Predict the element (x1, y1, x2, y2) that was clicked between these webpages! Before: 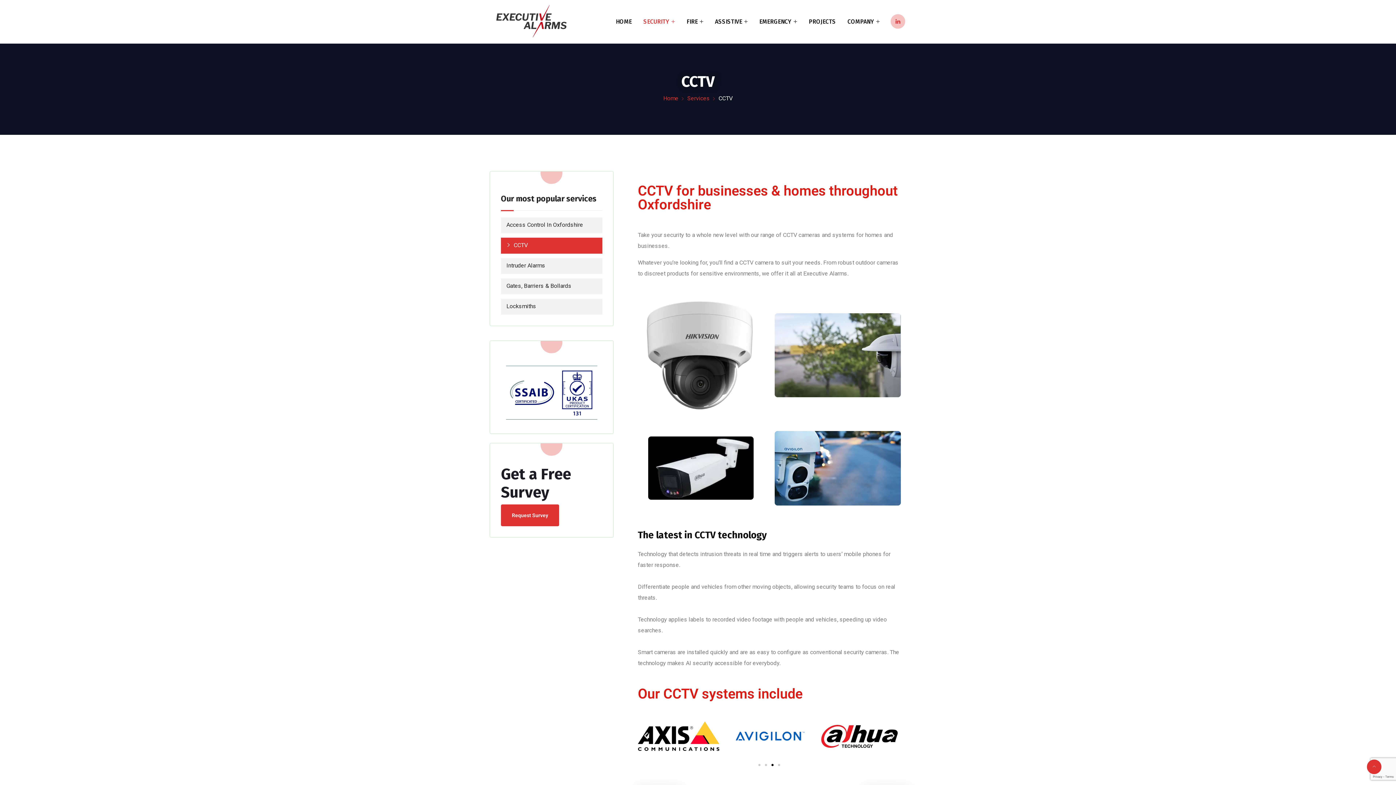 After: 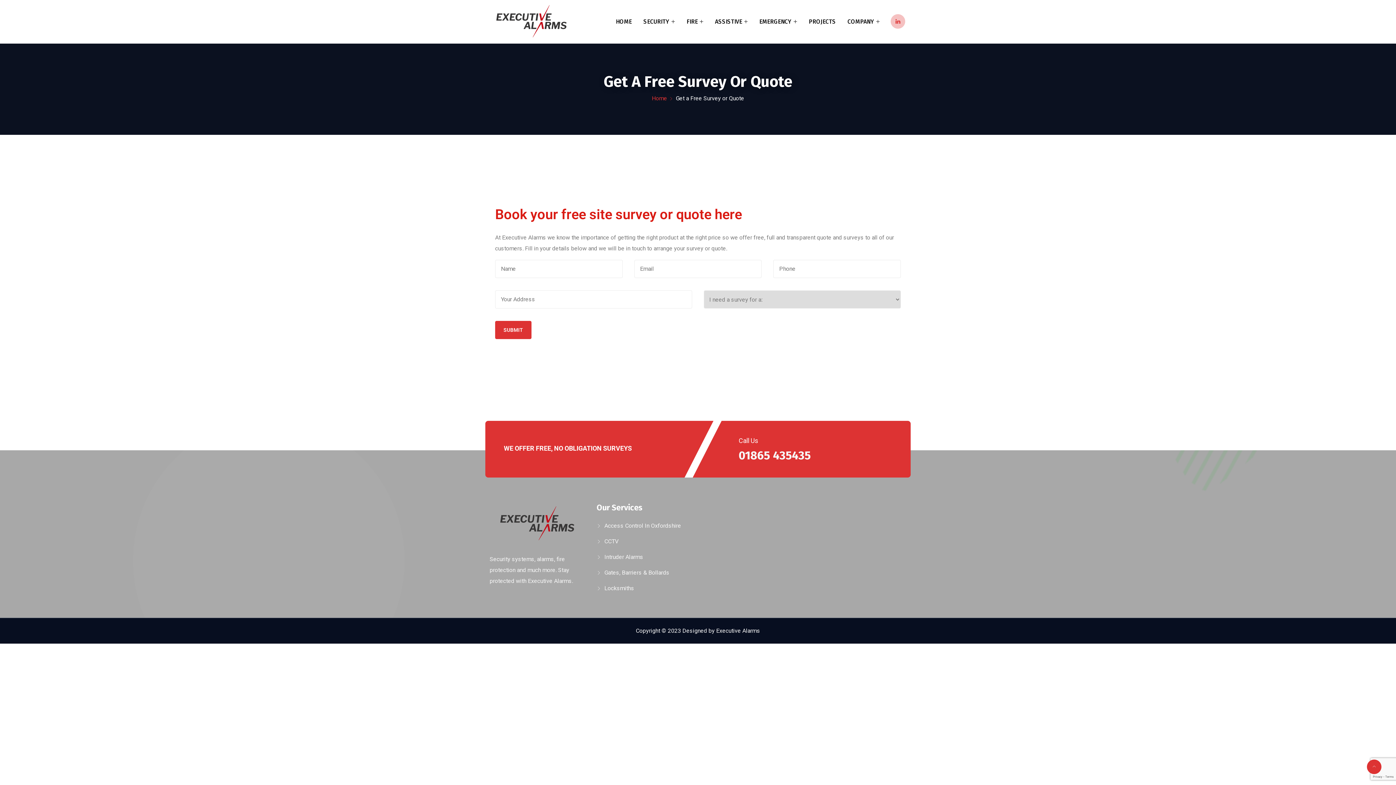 Action: label: Request Survey bbox: (501, 504, 559, 526)